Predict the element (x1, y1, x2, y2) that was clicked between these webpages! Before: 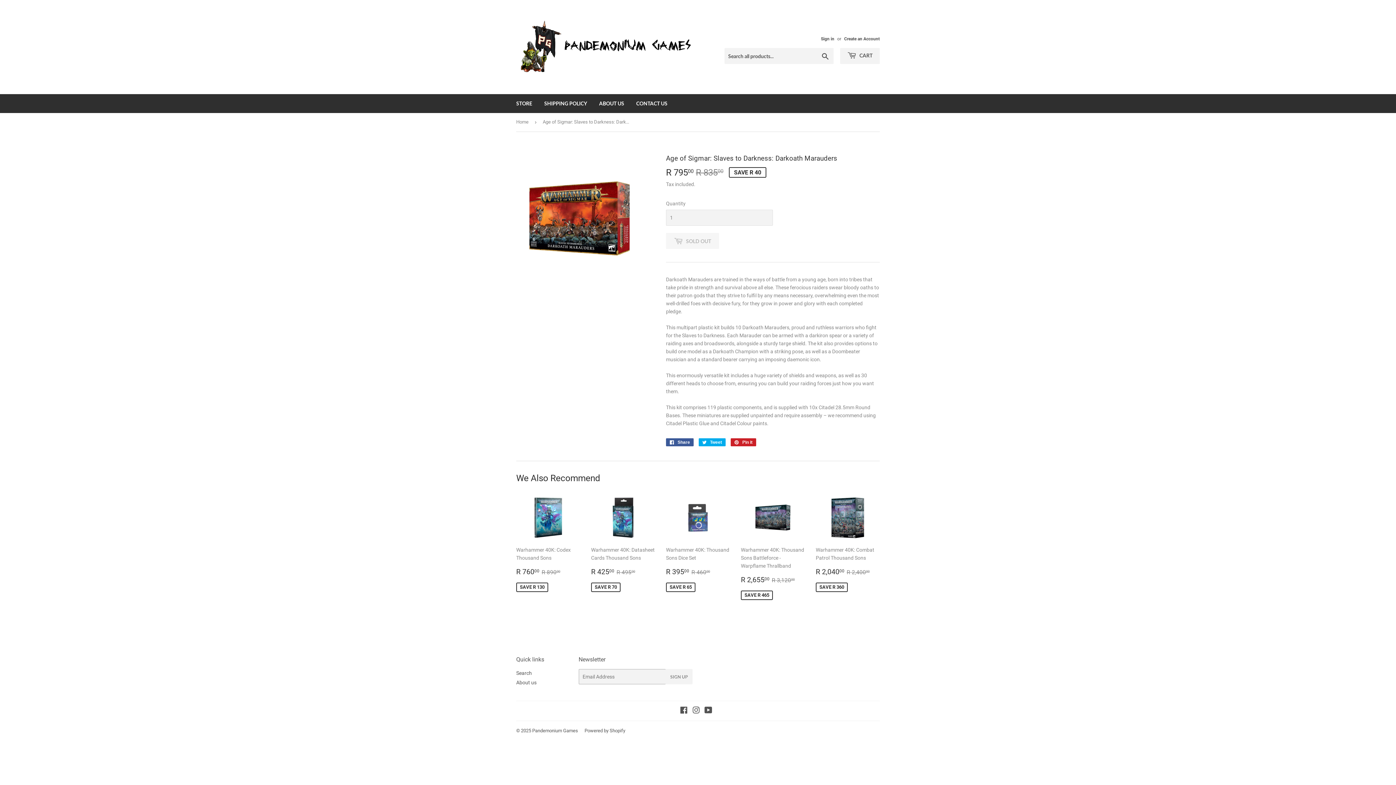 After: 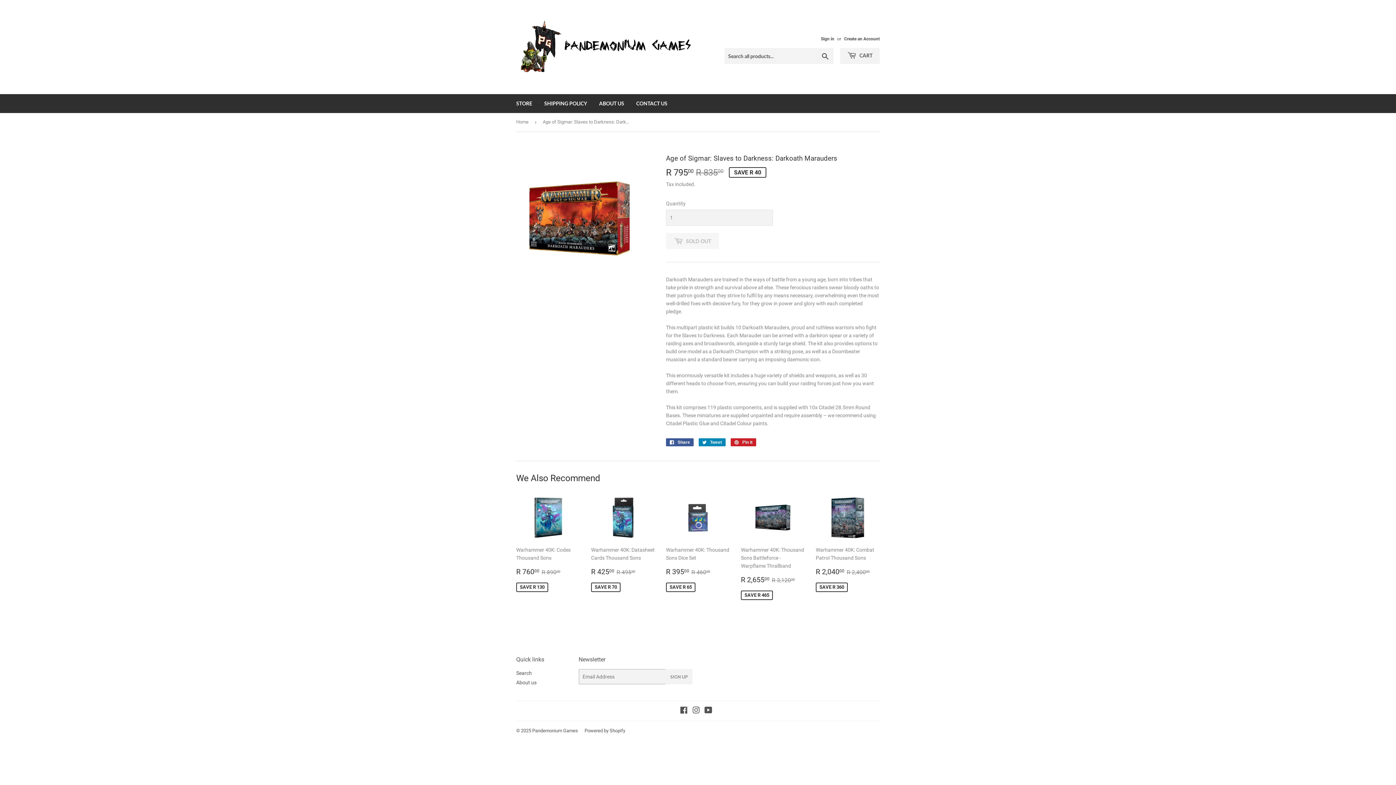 Action: label:  Tweet
Tweet on Twitter bbox: (698, 438, 725, 446)